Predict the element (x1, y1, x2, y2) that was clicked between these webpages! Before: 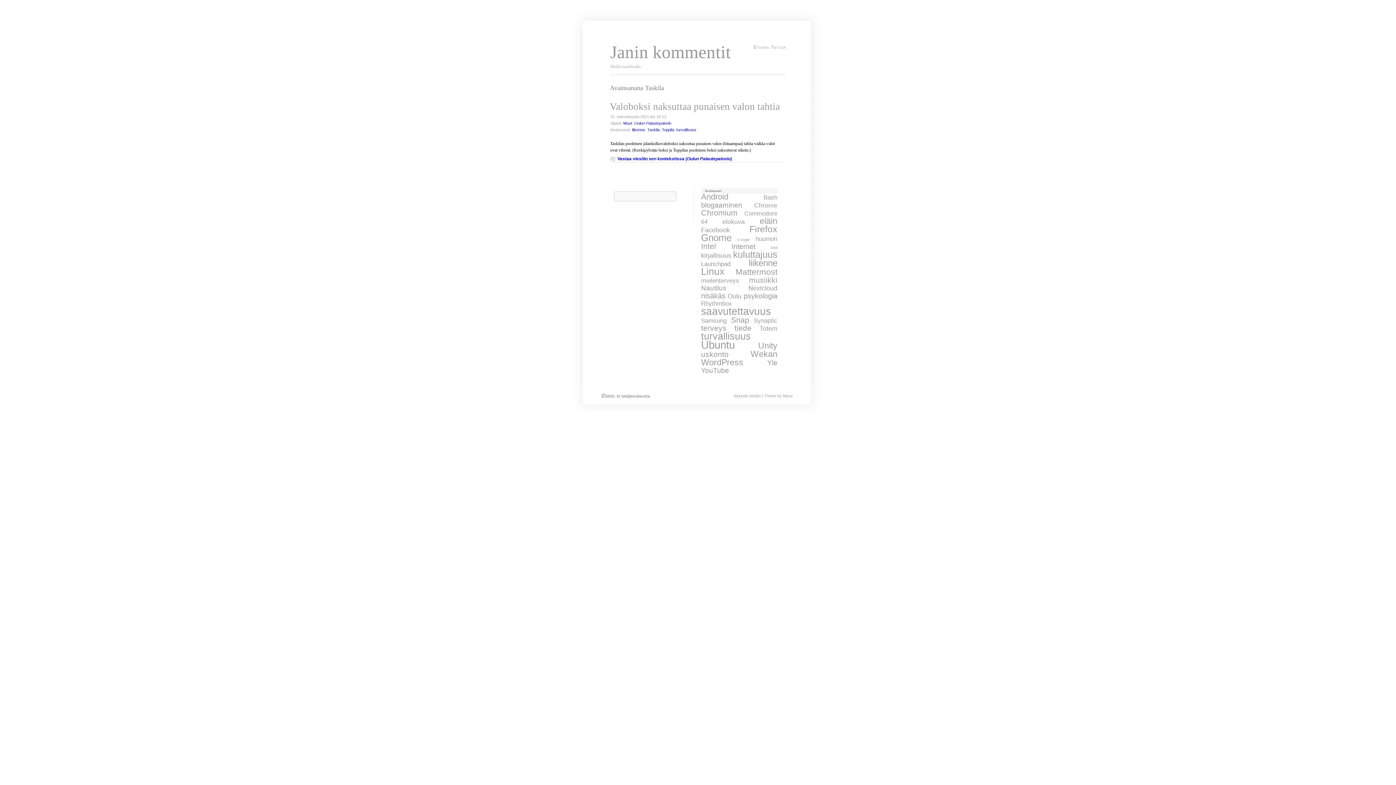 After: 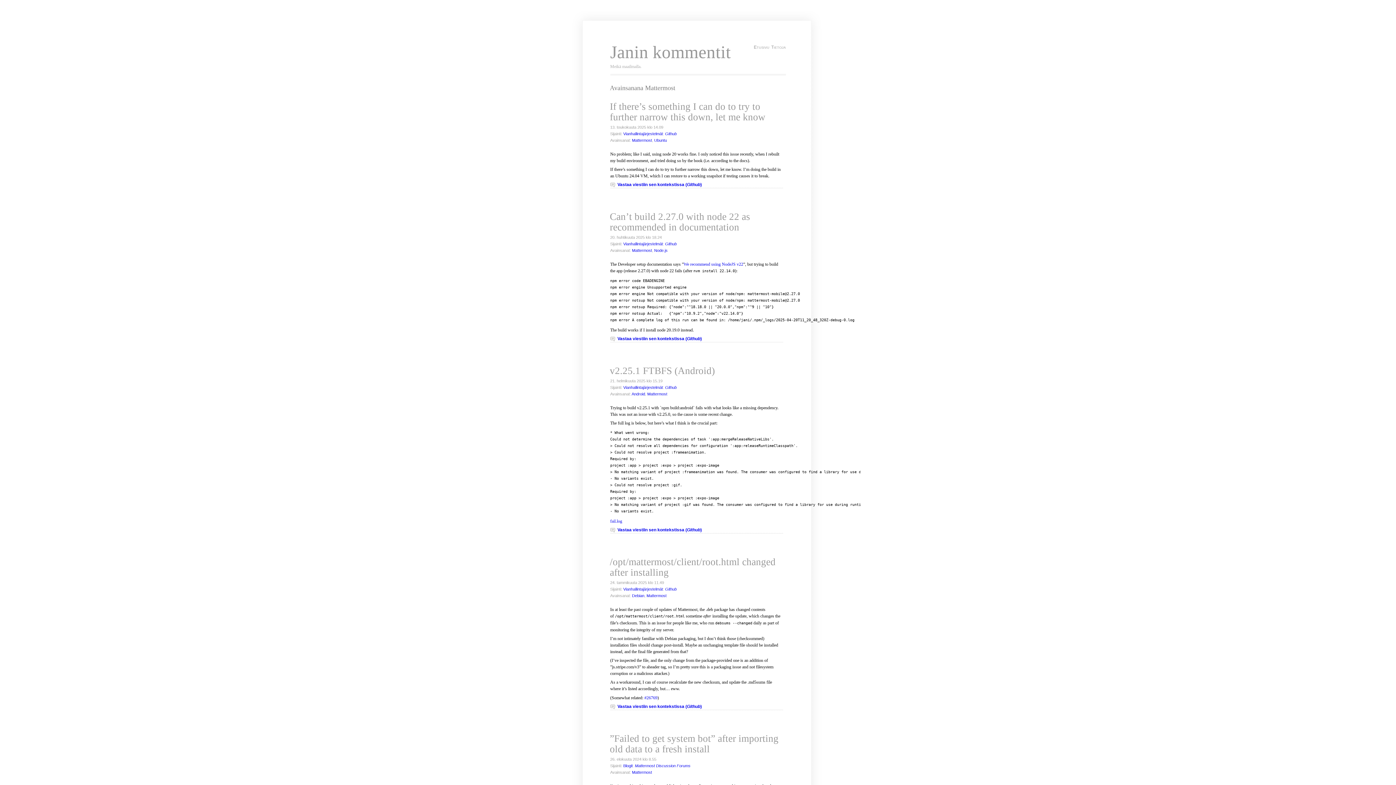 Action: bbox: (735, 267, 777, 276) label: Mattermost (36 kohdetta)